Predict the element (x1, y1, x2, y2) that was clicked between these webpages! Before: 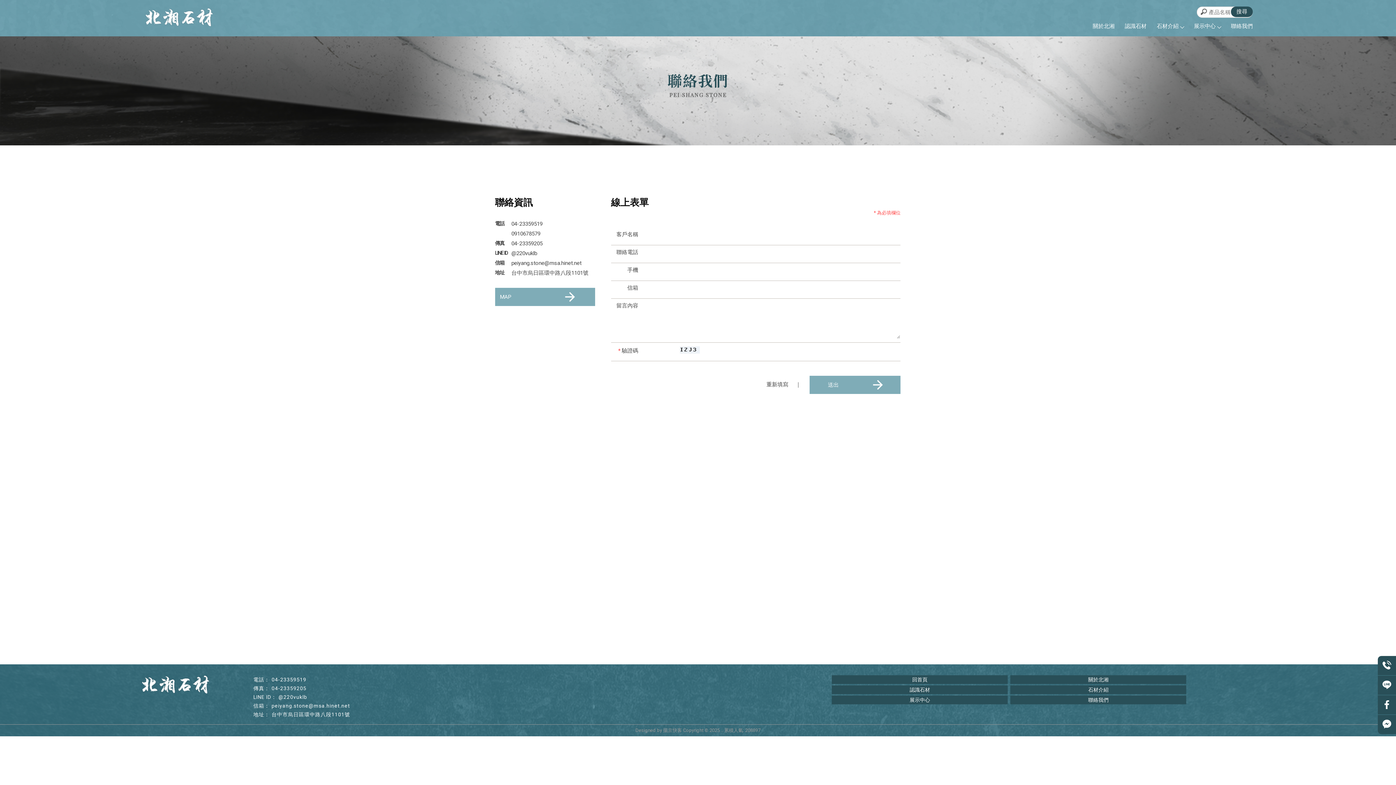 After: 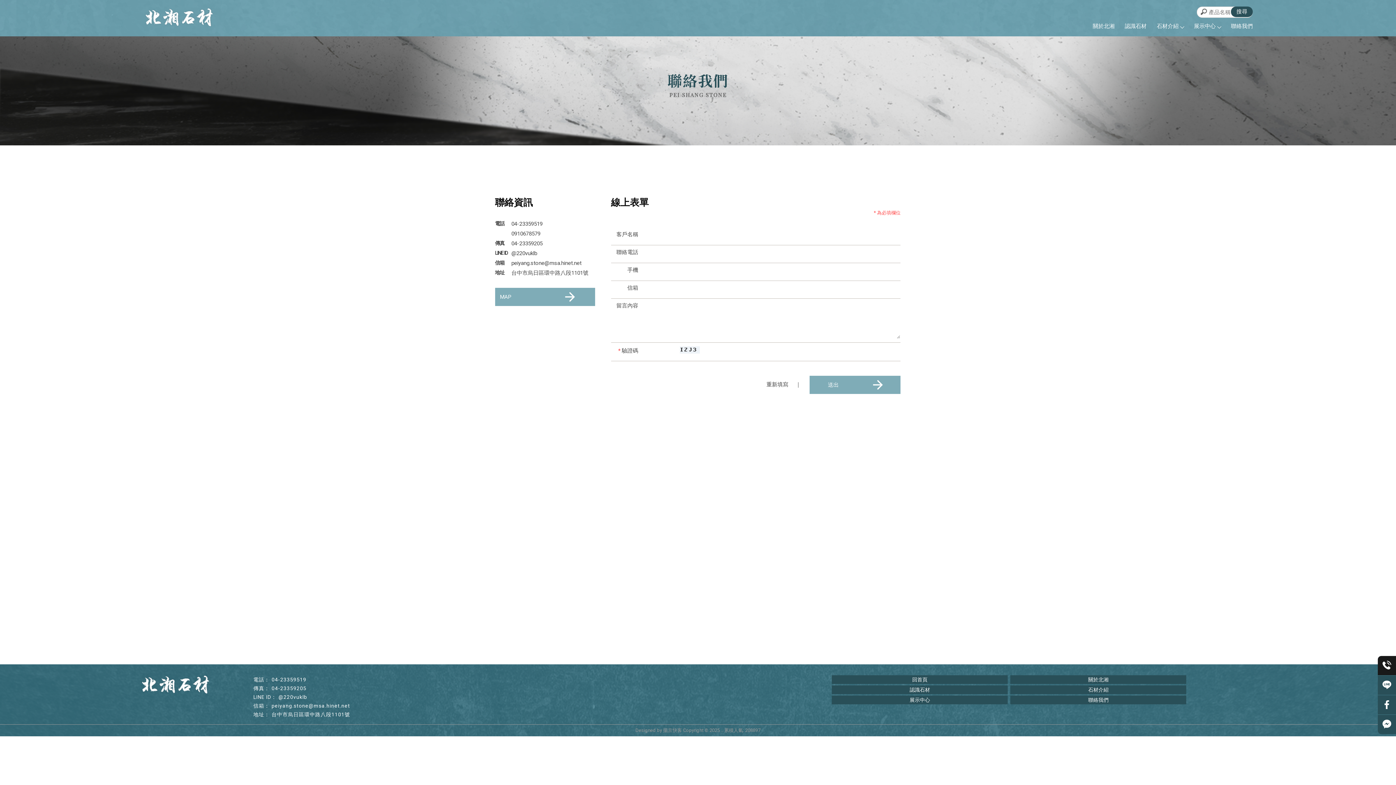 Action: bbox: (1378, 656, 1396, 676)